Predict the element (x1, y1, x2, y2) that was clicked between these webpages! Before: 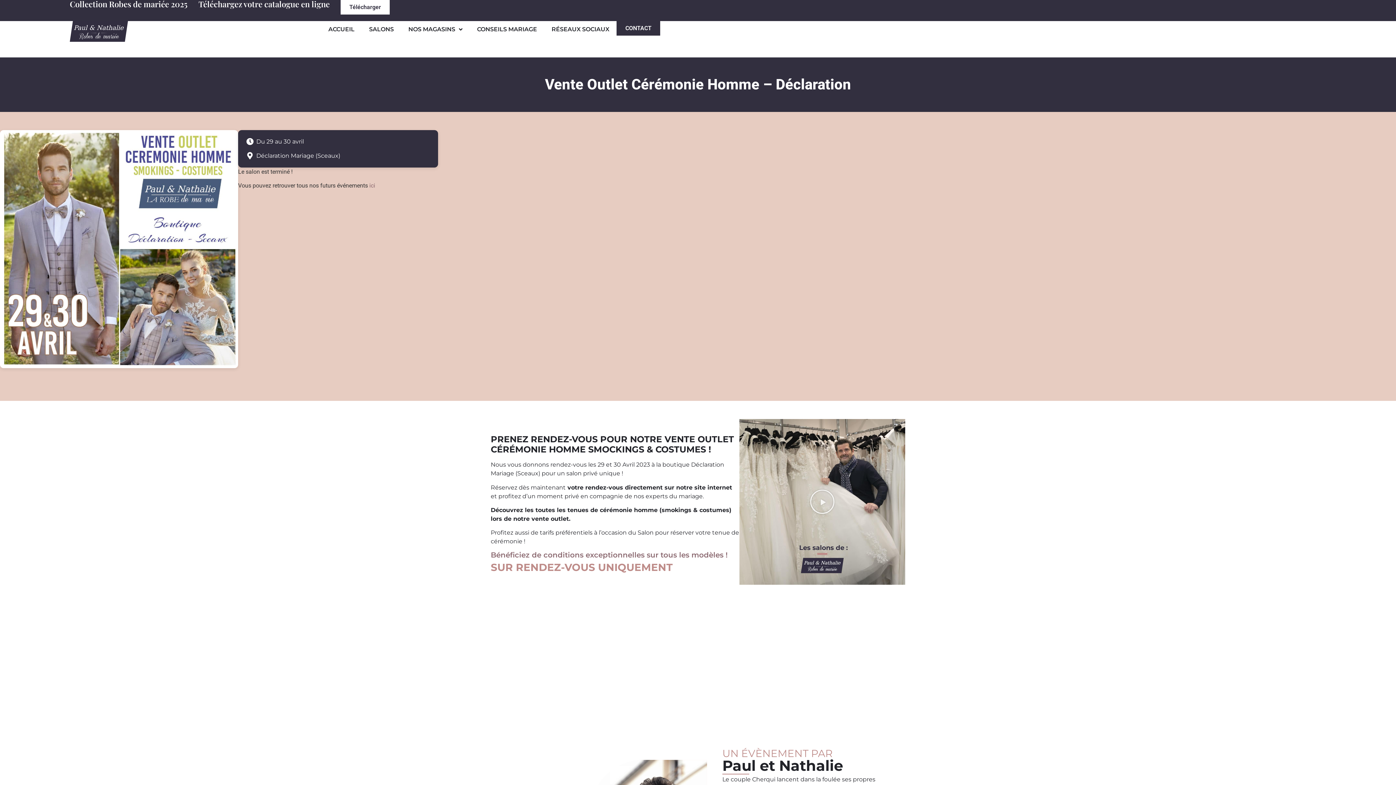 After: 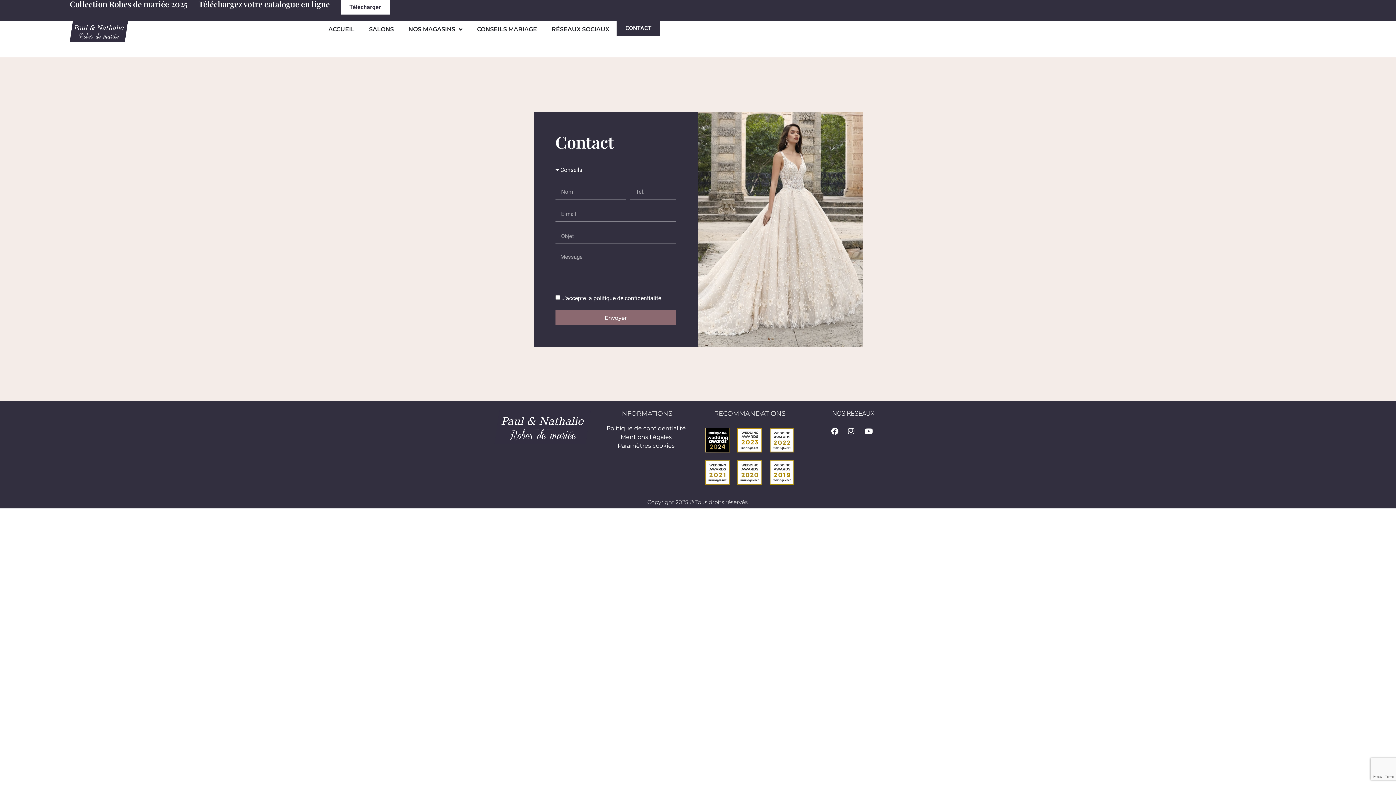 Action: label: CONTACT bbox: (616, 21, 660, 35)